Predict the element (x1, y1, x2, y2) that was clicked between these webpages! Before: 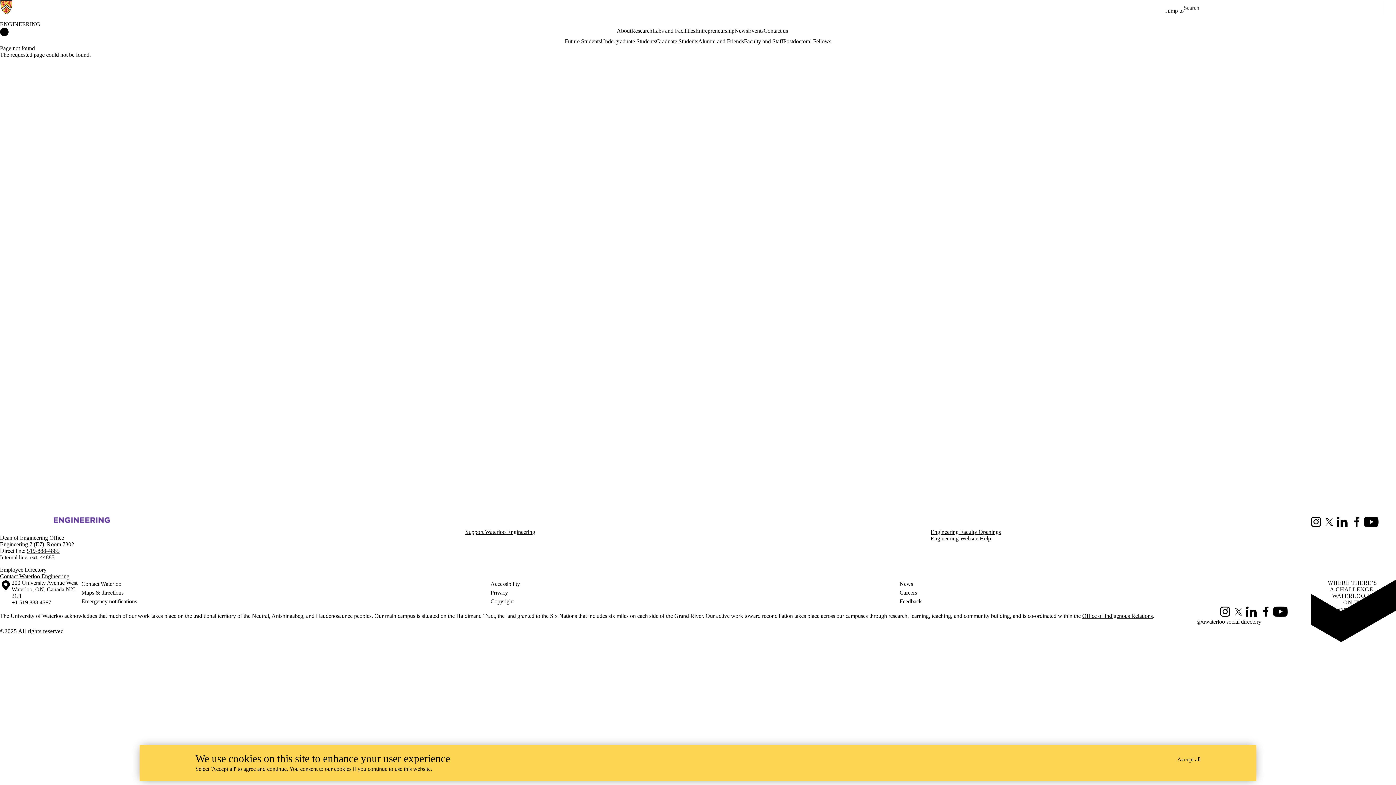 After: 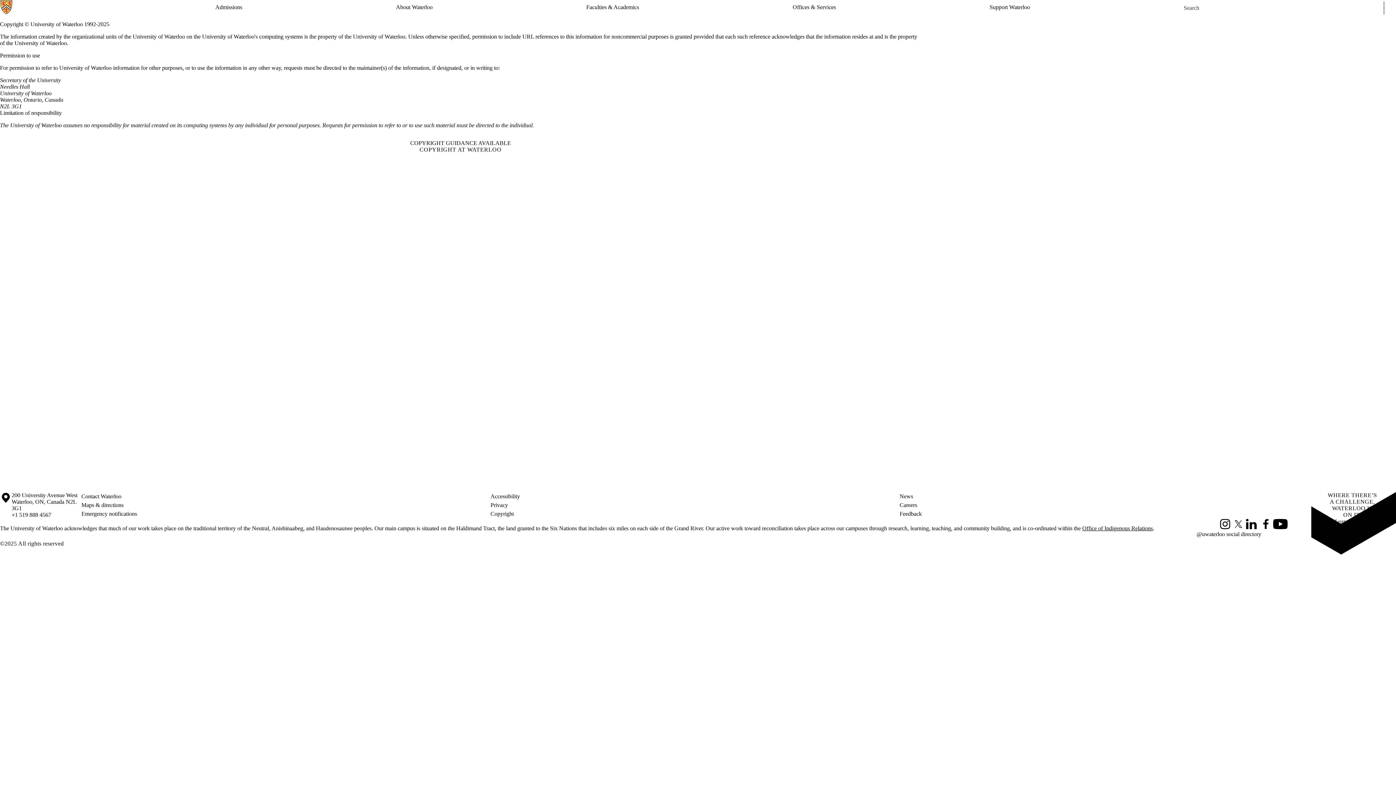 Action: label: Copyright bbox: (490, 597, 899, 606)